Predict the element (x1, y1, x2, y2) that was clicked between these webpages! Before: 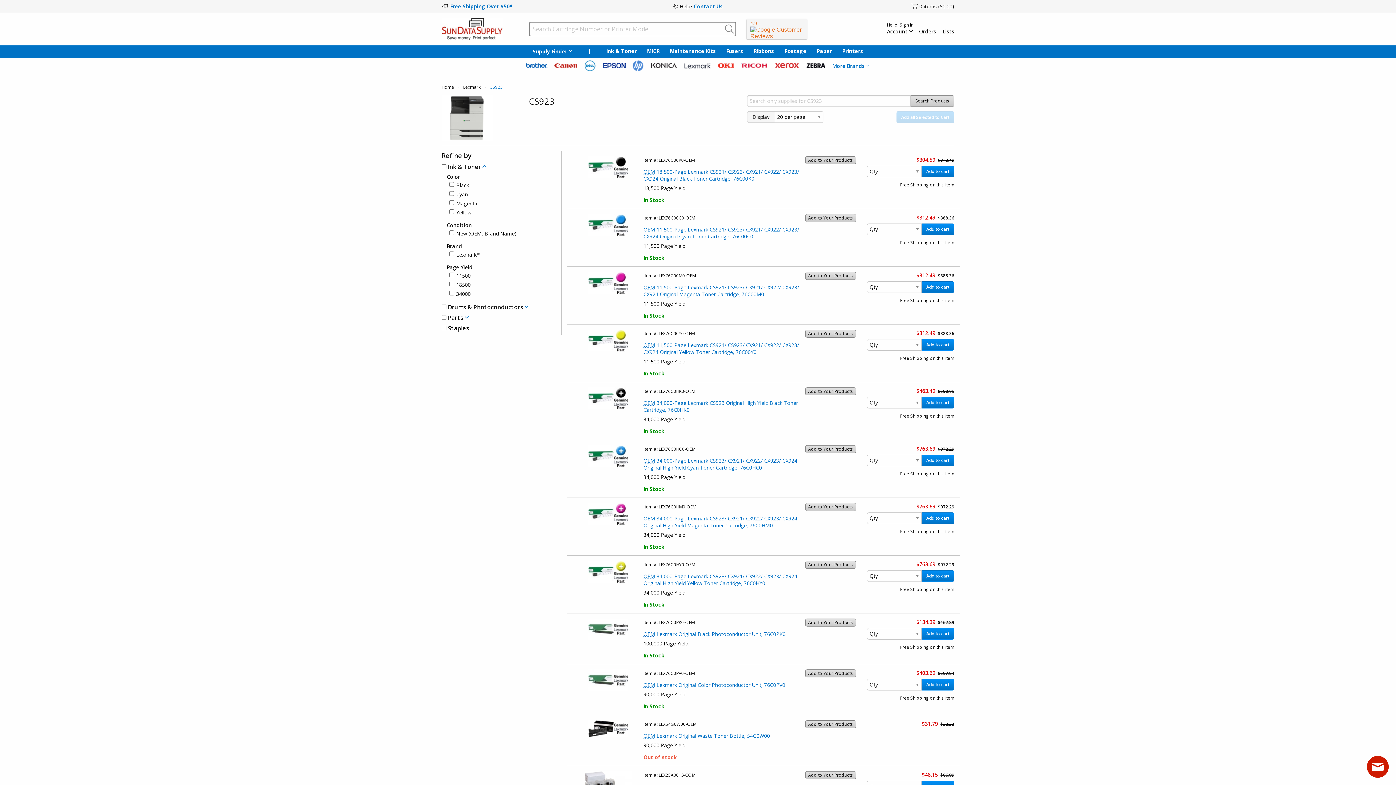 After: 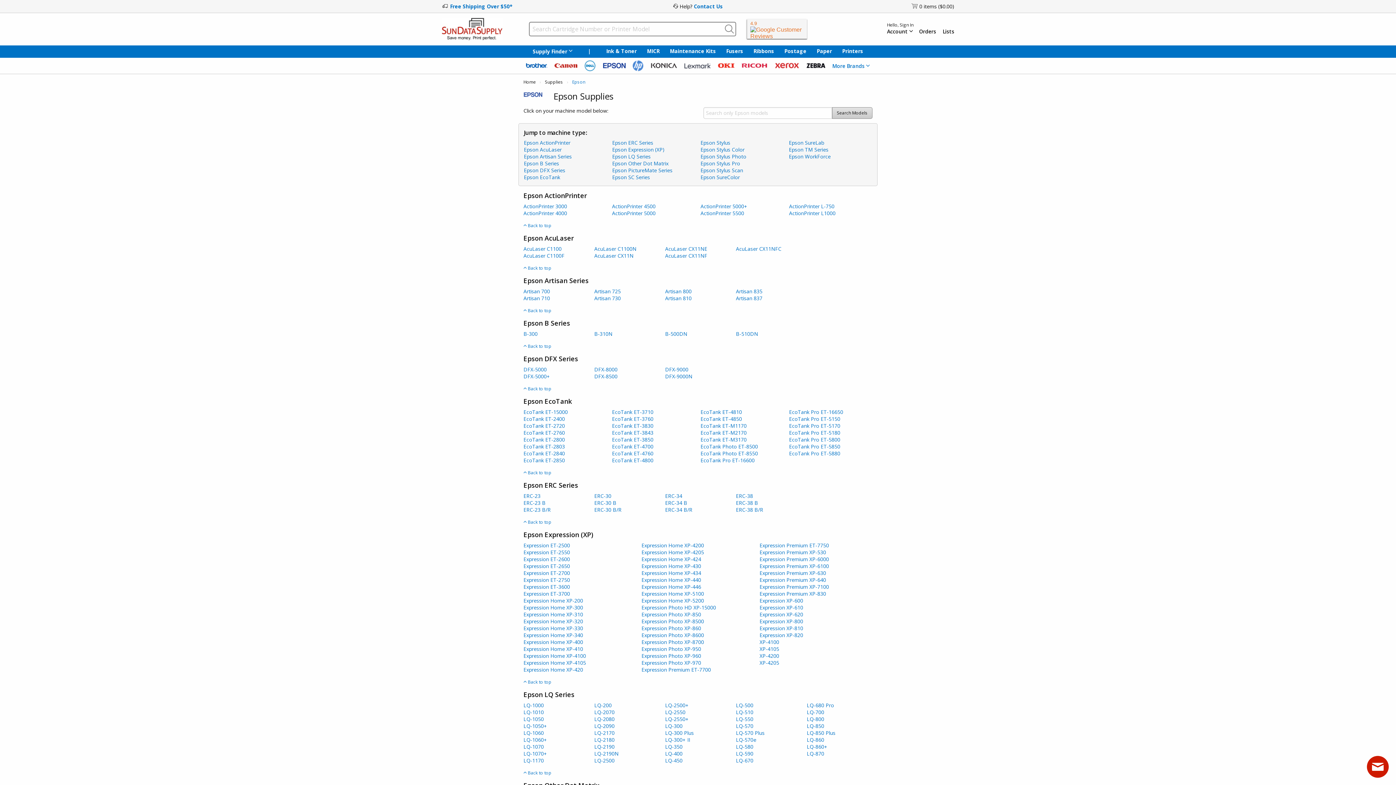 Action: bbox: (603, 62, 625, 68)